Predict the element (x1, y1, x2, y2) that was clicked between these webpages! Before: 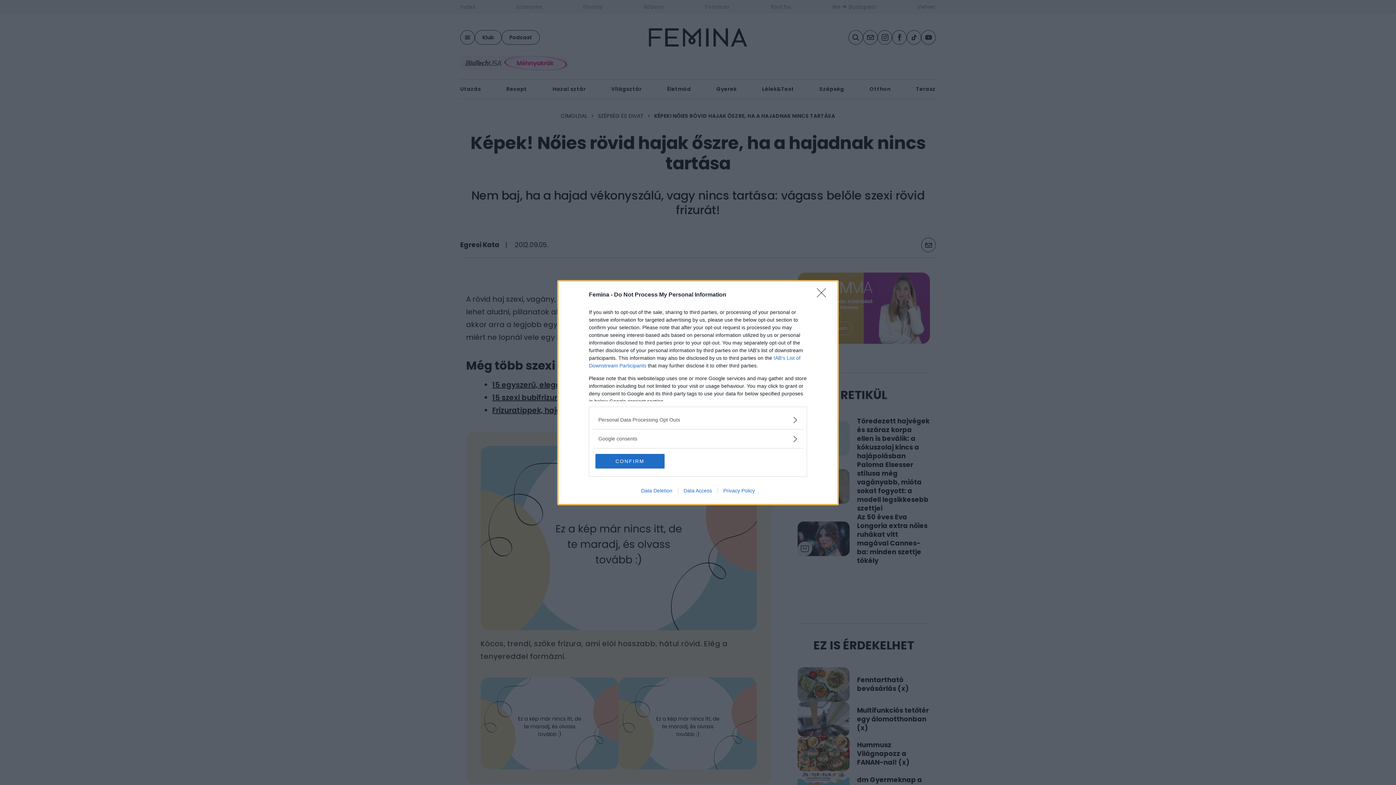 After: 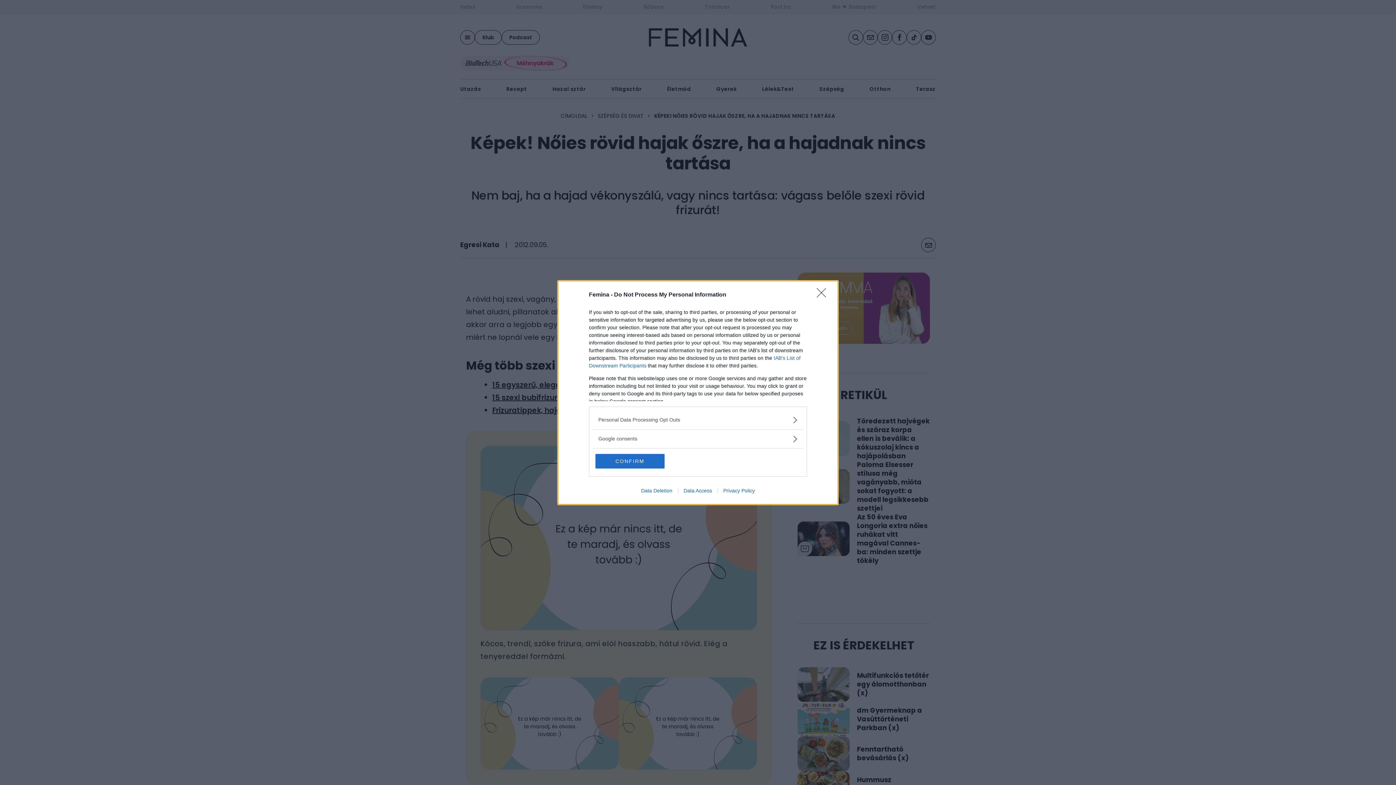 Action: bbox: (678, 487, 717, 493) label: Data Access